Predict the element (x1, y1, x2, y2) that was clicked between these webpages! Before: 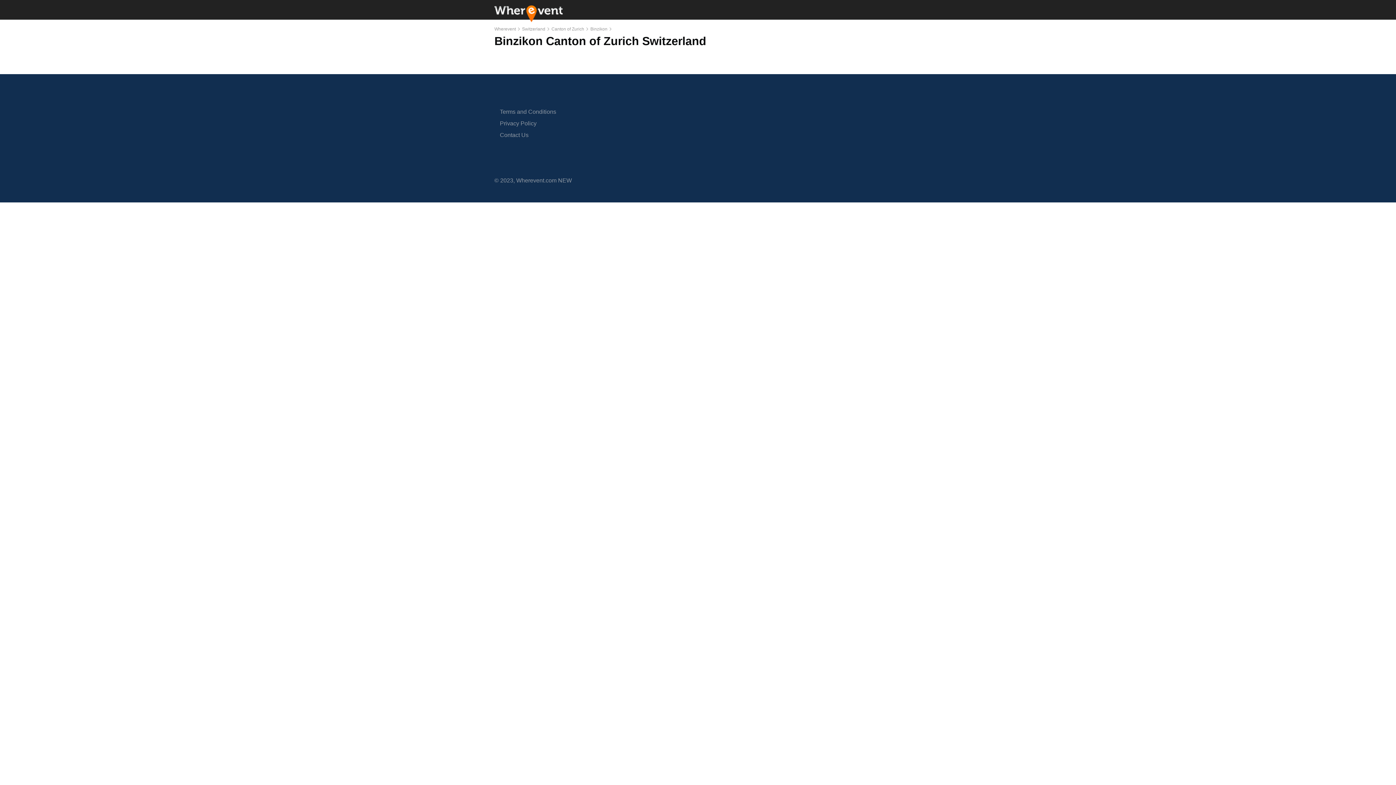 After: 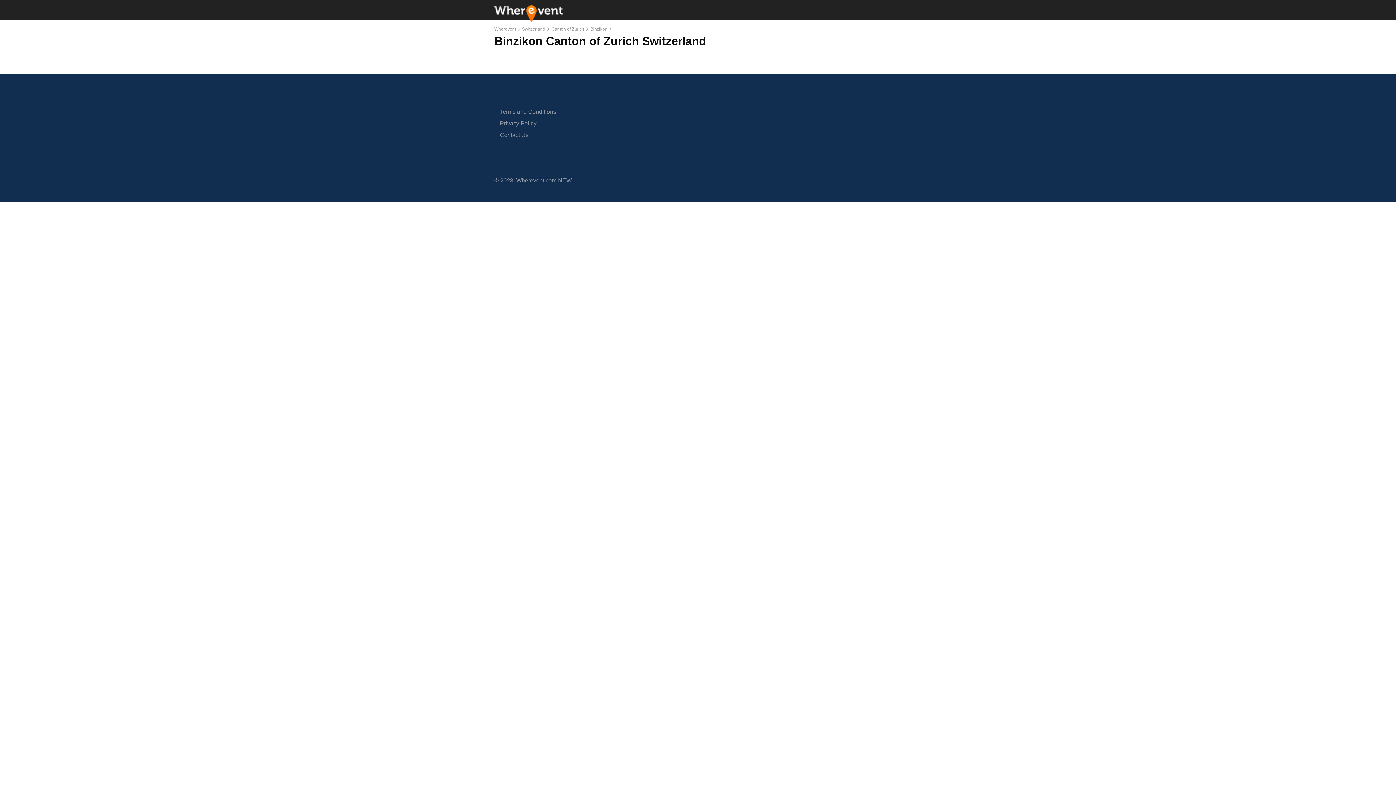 Action: label: Binzikon bbox: (590, 26, 607, 31)